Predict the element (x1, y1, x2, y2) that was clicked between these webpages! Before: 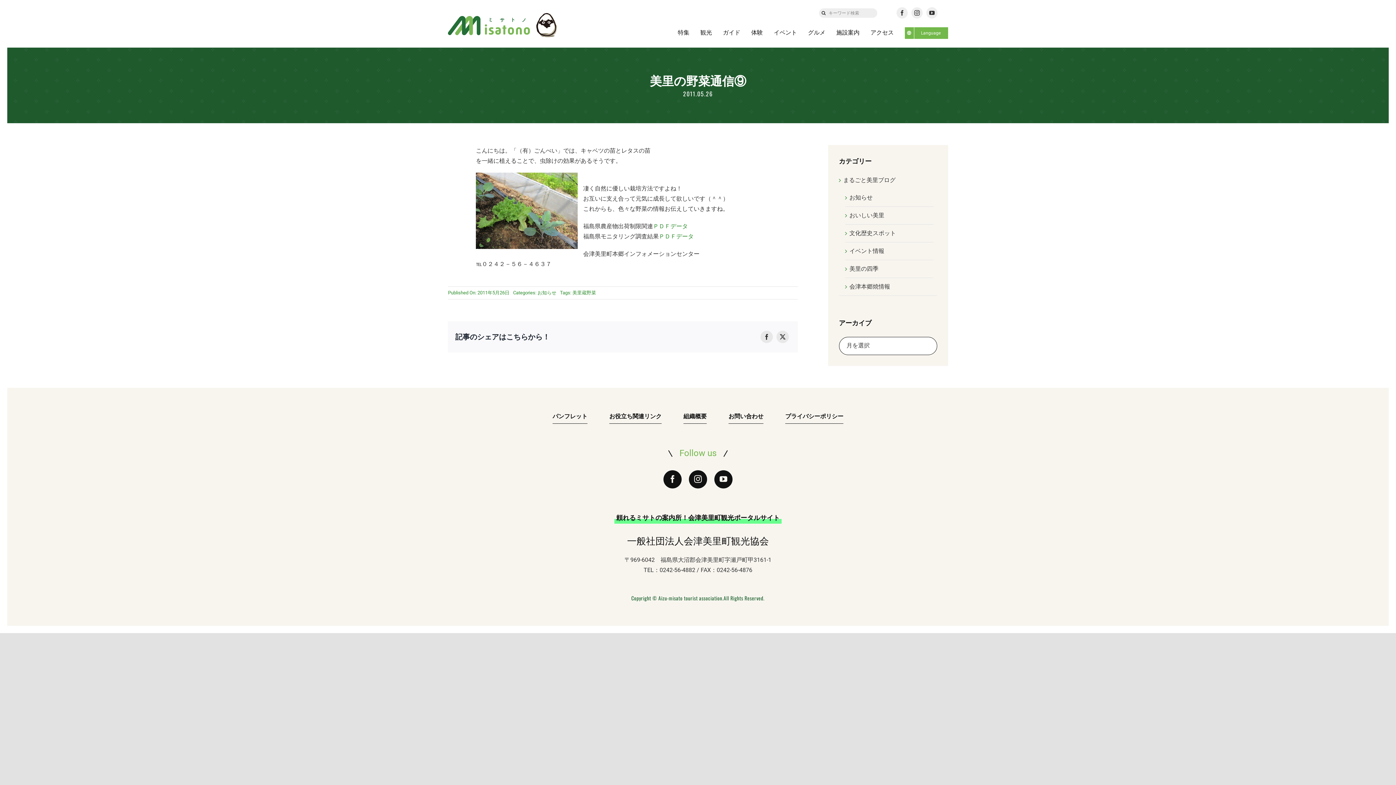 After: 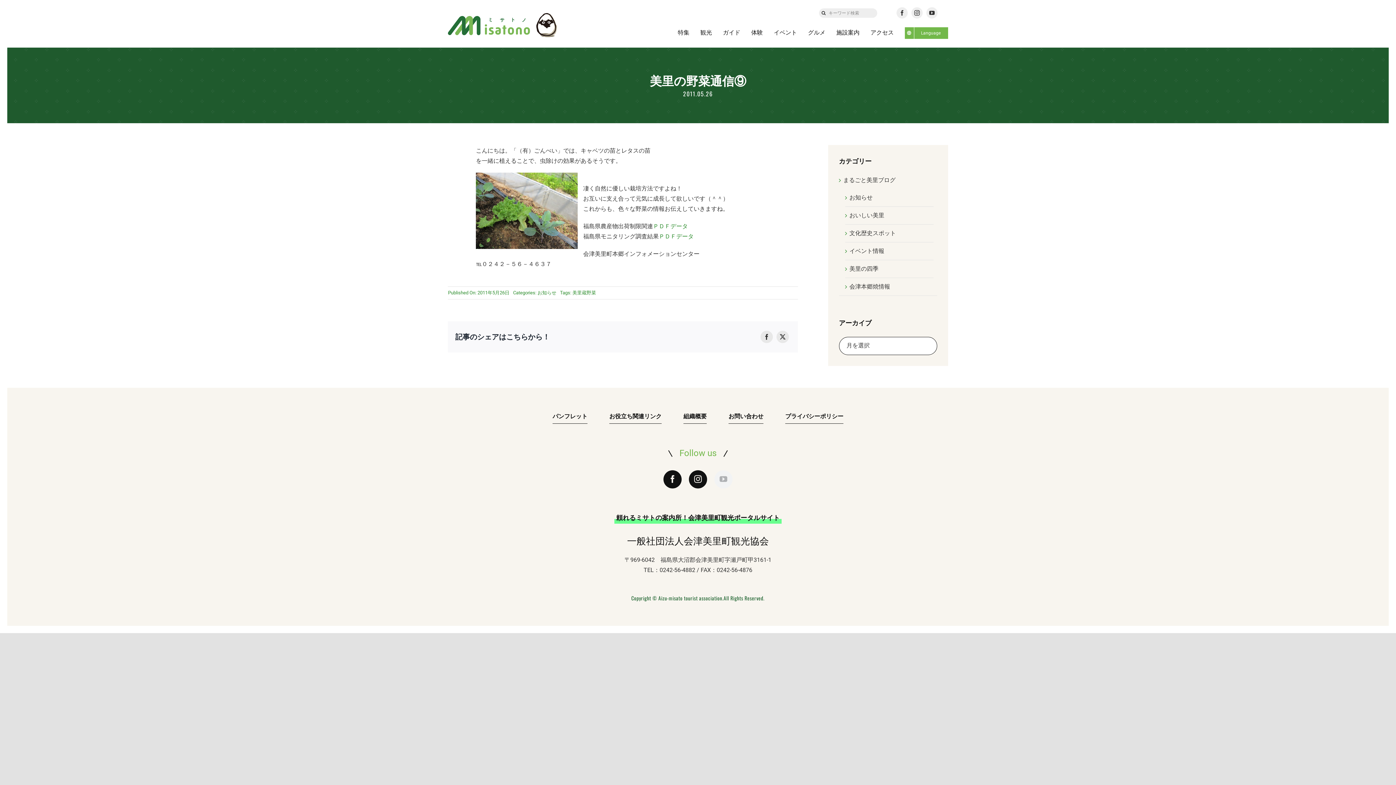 Action: bbox: (714, 470, 732, 488) label: youtube